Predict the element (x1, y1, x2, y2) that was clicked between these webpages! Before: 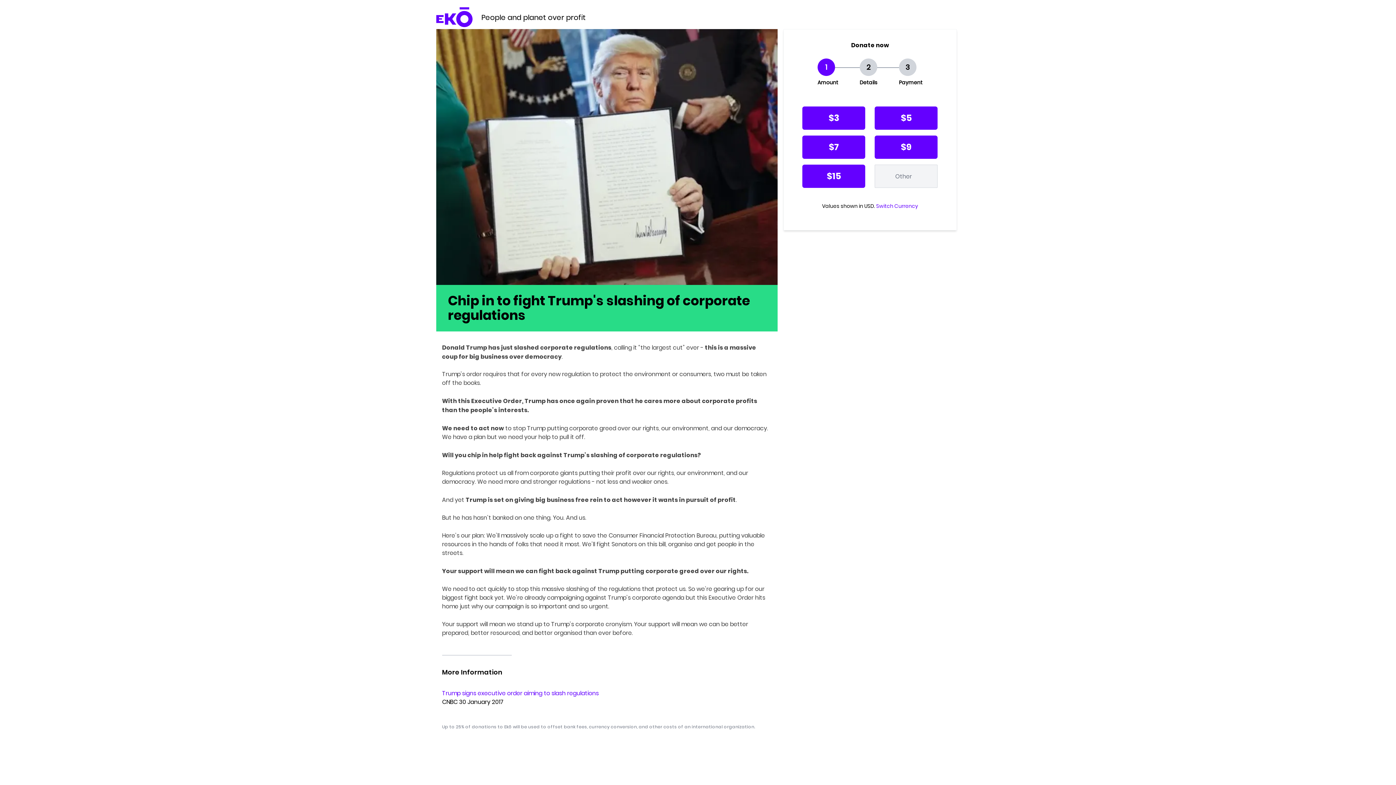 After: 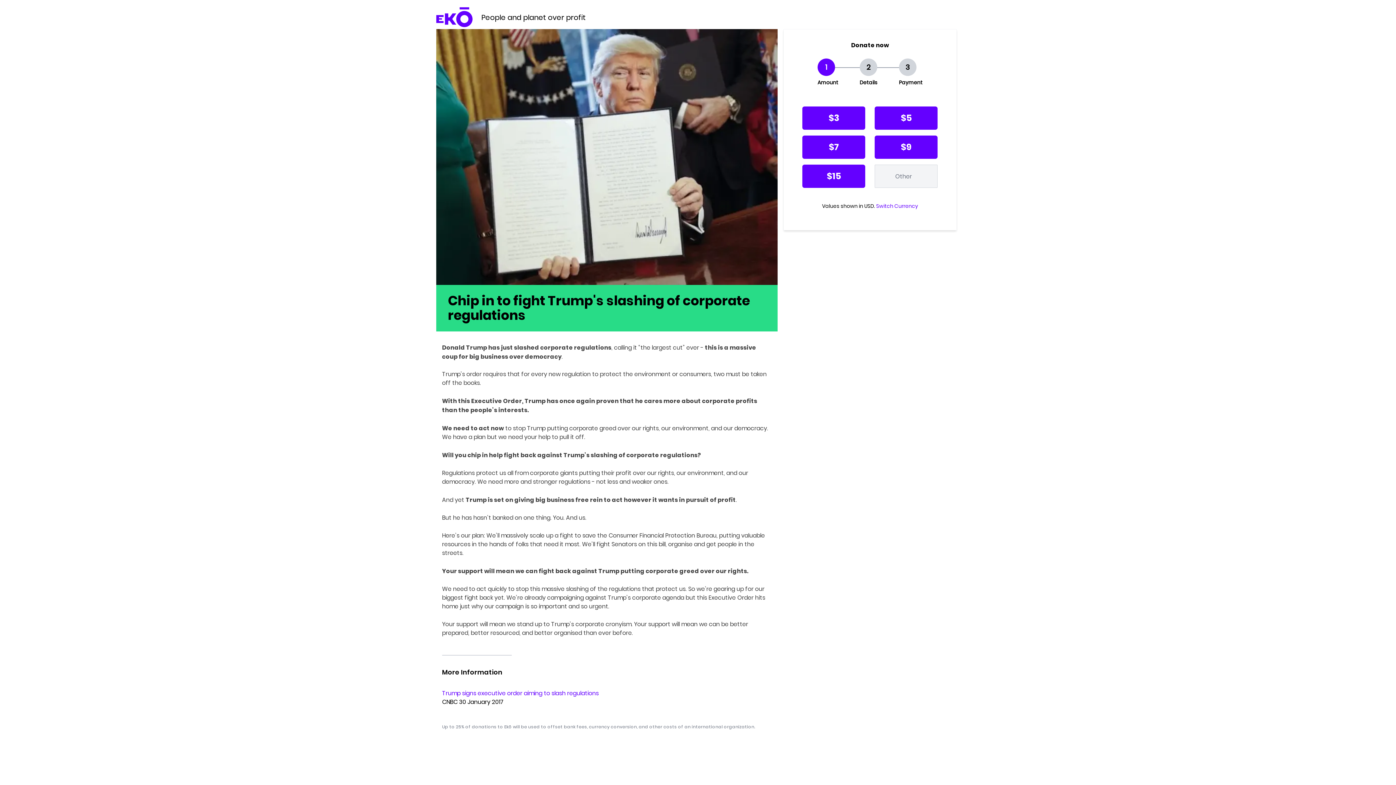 Action: bbox: (436, 7, 472, 27)